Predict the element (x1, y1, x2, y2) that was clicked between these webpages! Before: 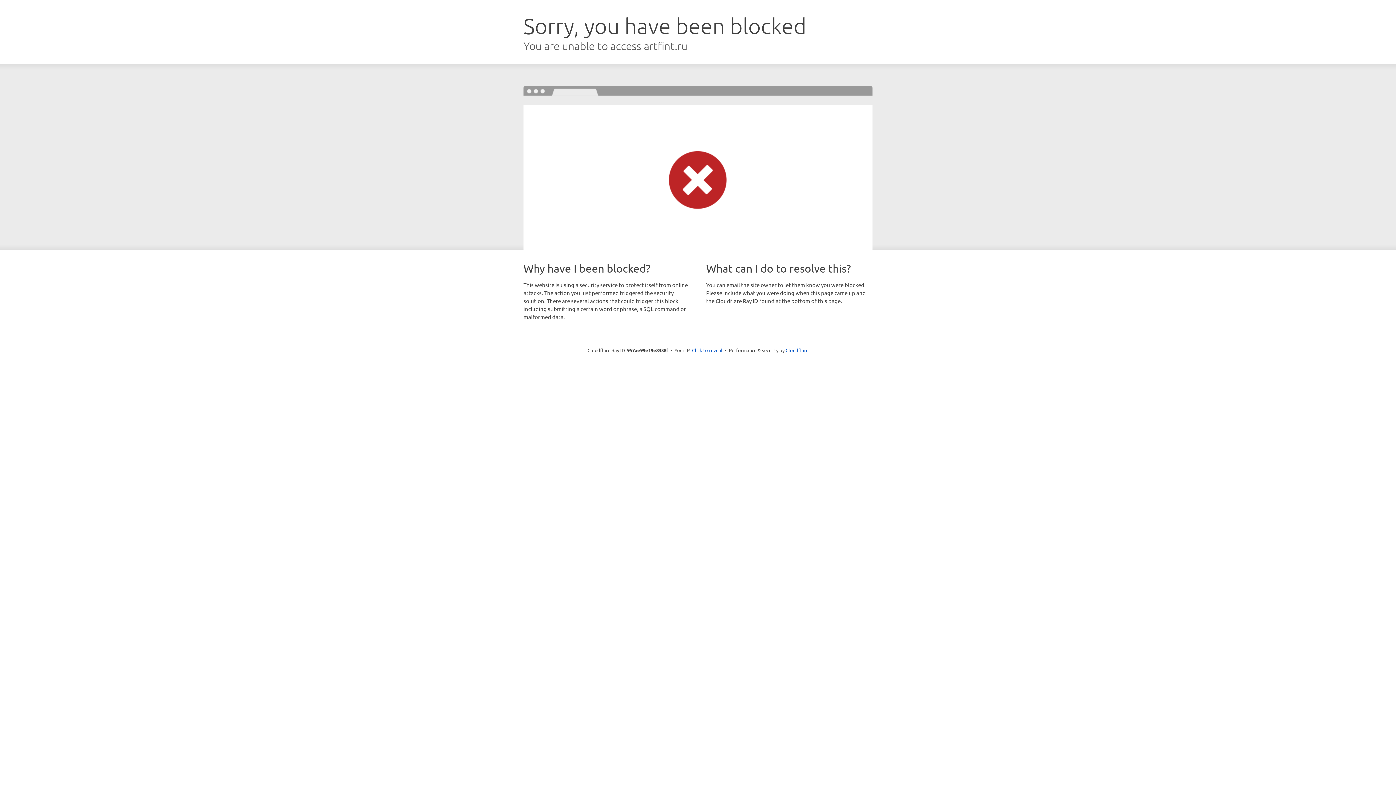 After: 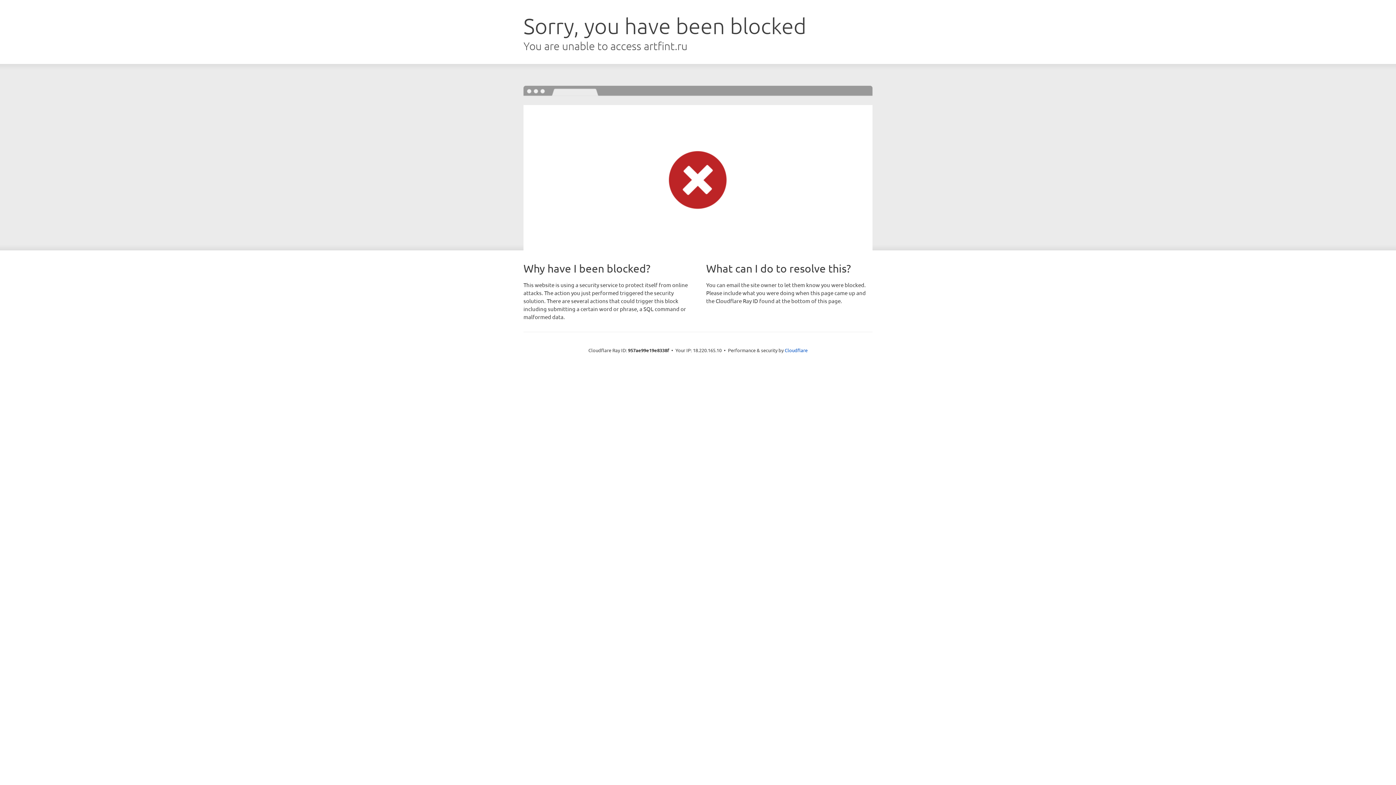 Action: label: Click to reveal bbox: (692, 346, 722, 353)